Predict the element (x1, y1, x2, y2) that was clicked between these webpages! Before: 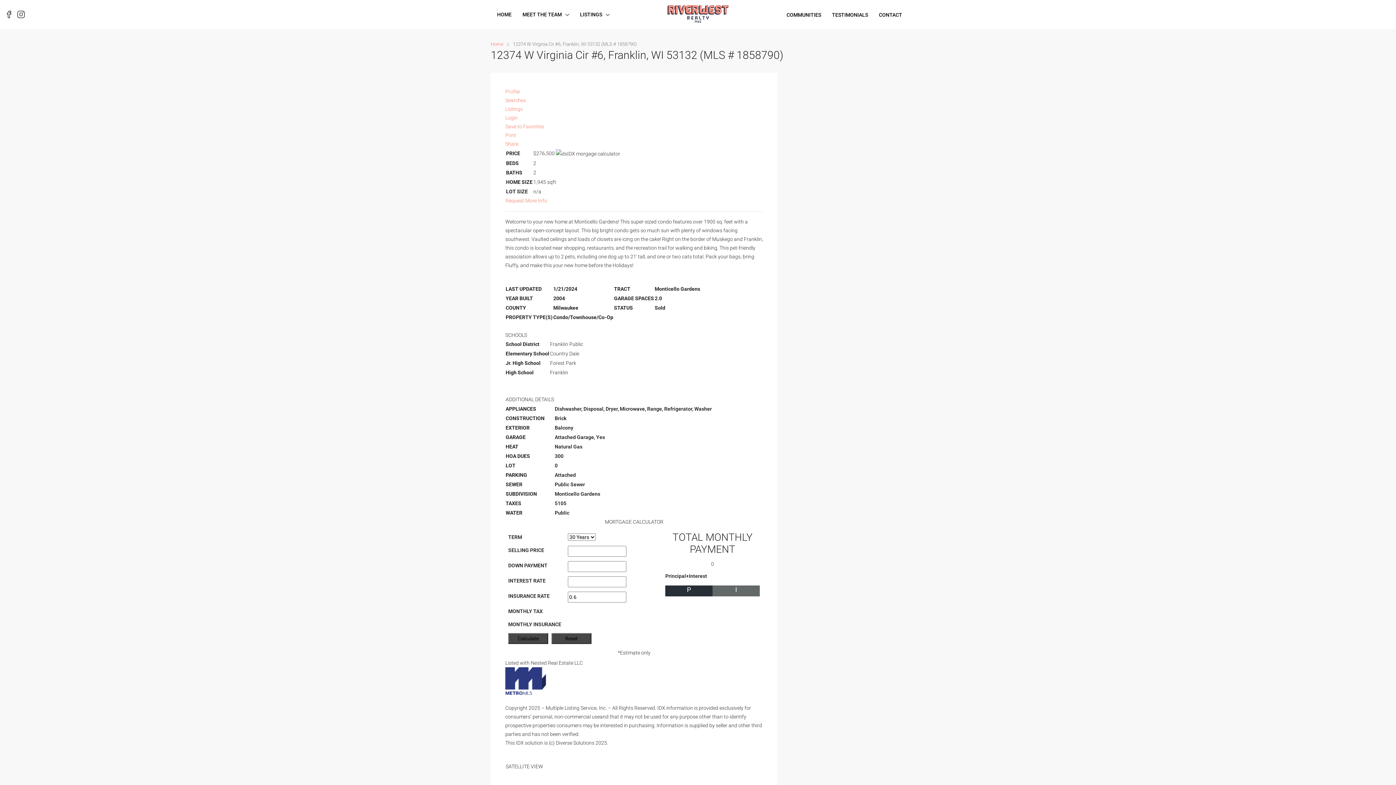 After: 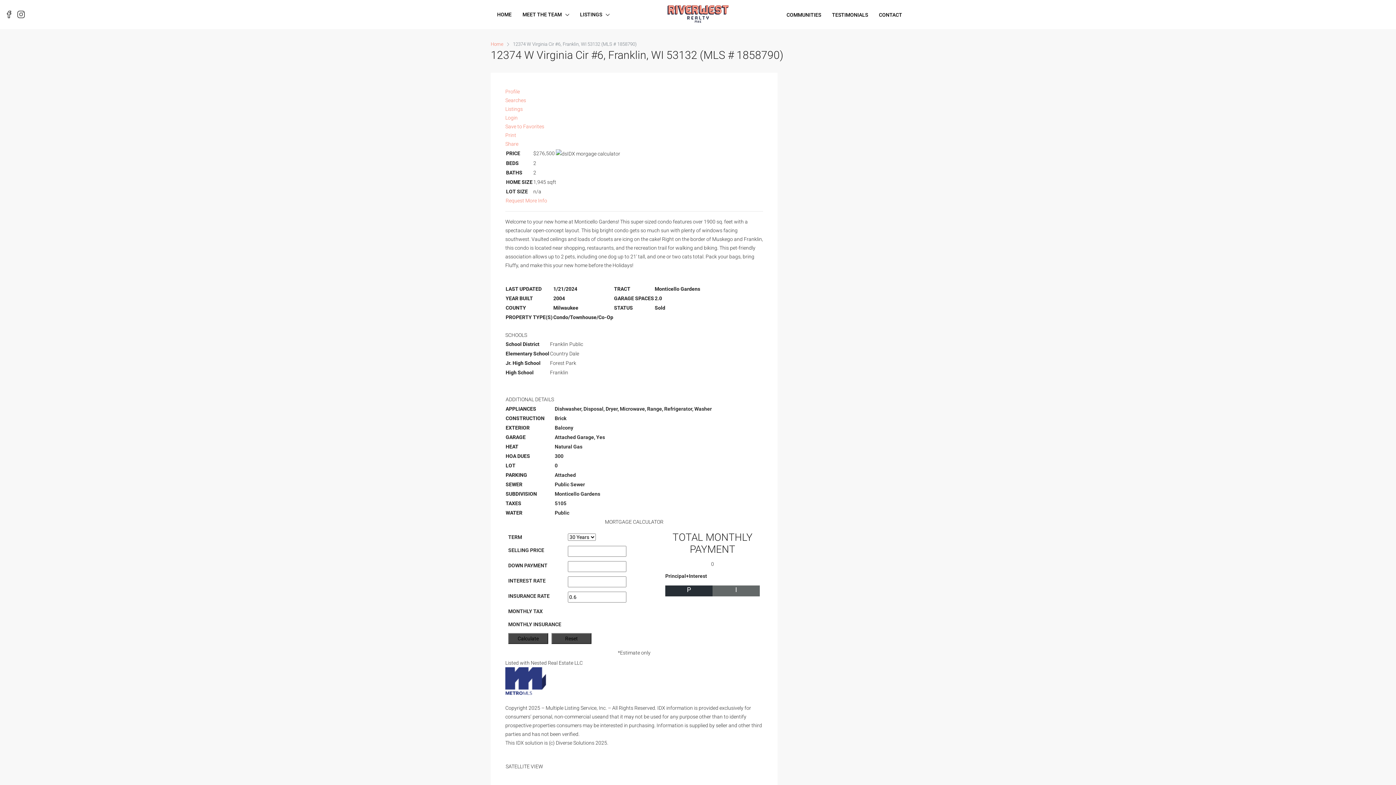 Action: label: Searches bbox: (505, 97, 526, 103)